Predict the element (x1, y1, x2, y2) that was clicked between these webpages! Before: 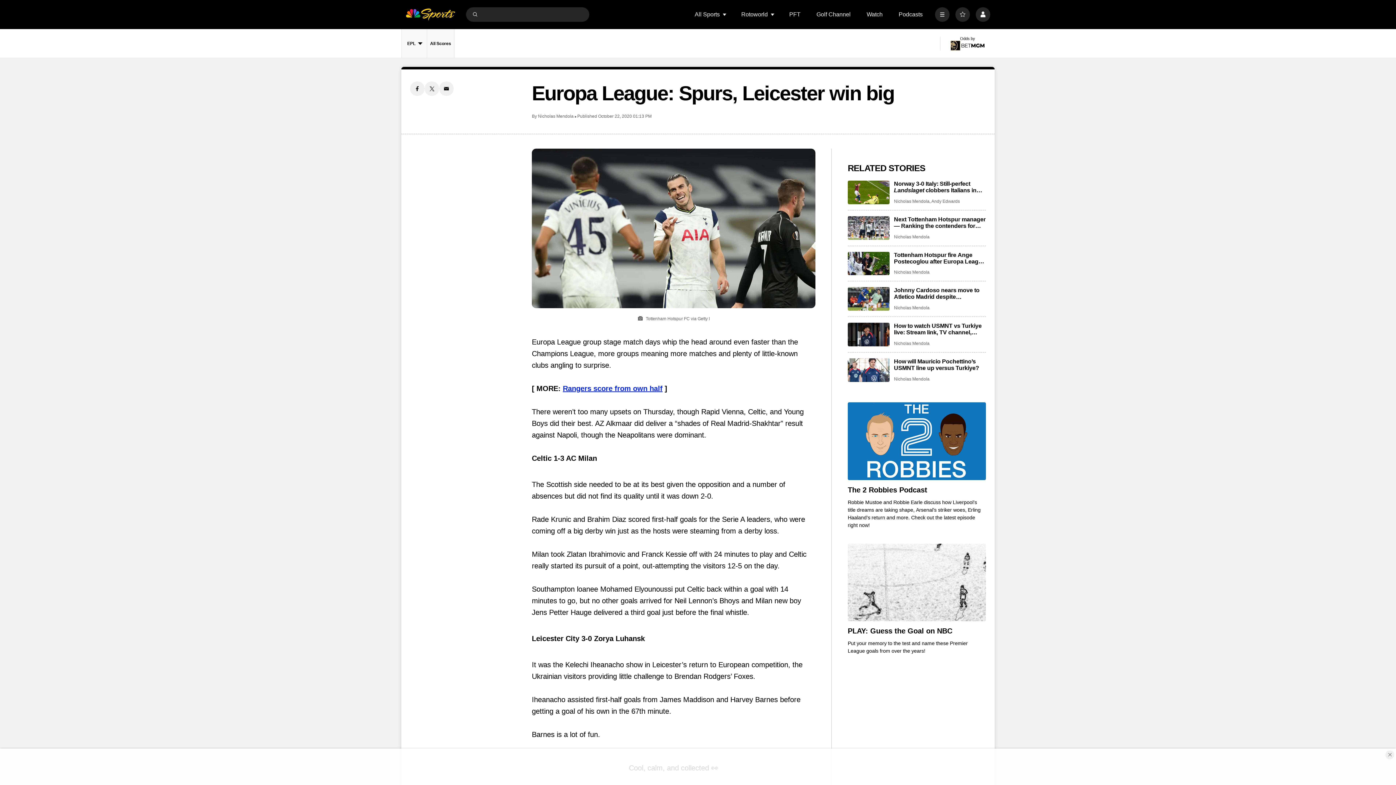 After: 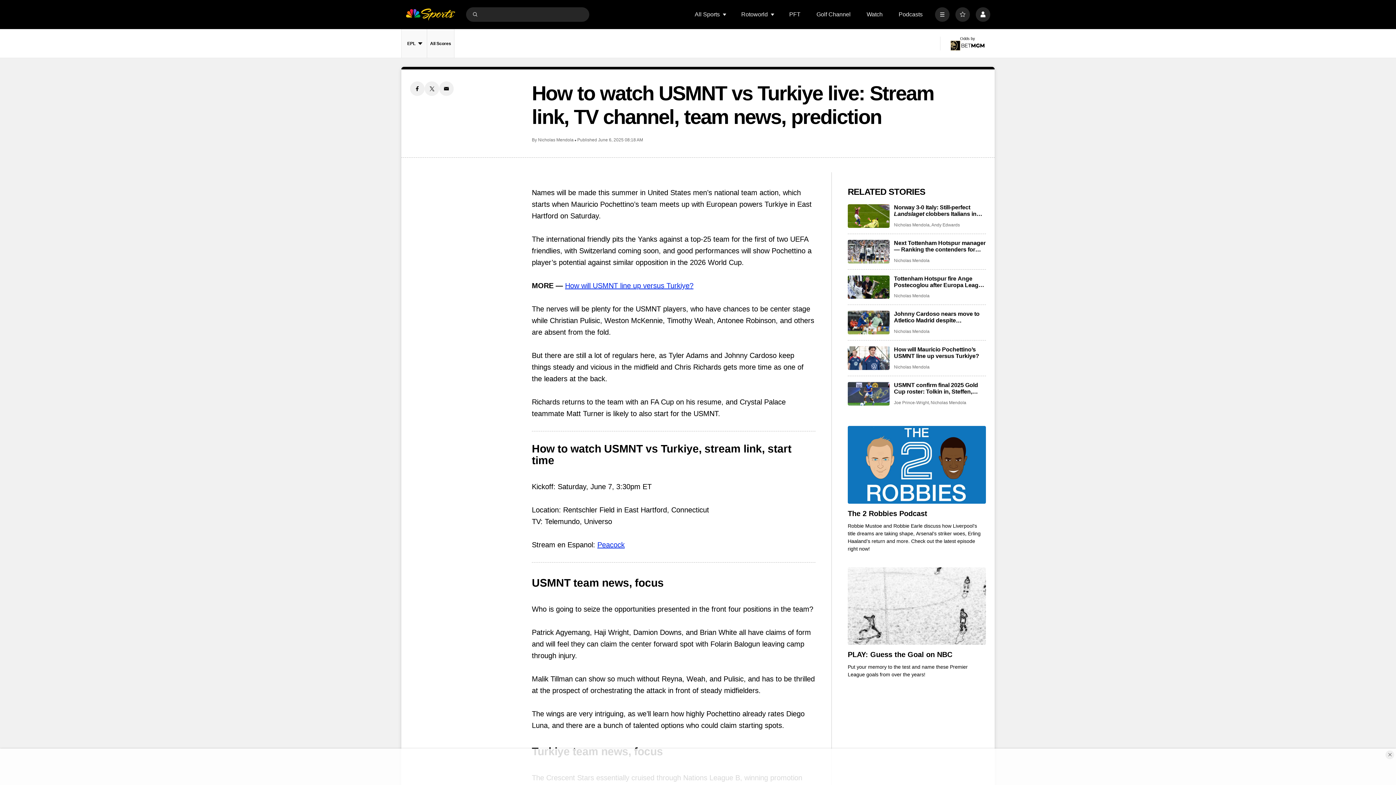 Action: bbox: (894, 322, 986, 336) label: How to watch USMNT vs Turkiye live: Stream link, TV channel, team news, prediction